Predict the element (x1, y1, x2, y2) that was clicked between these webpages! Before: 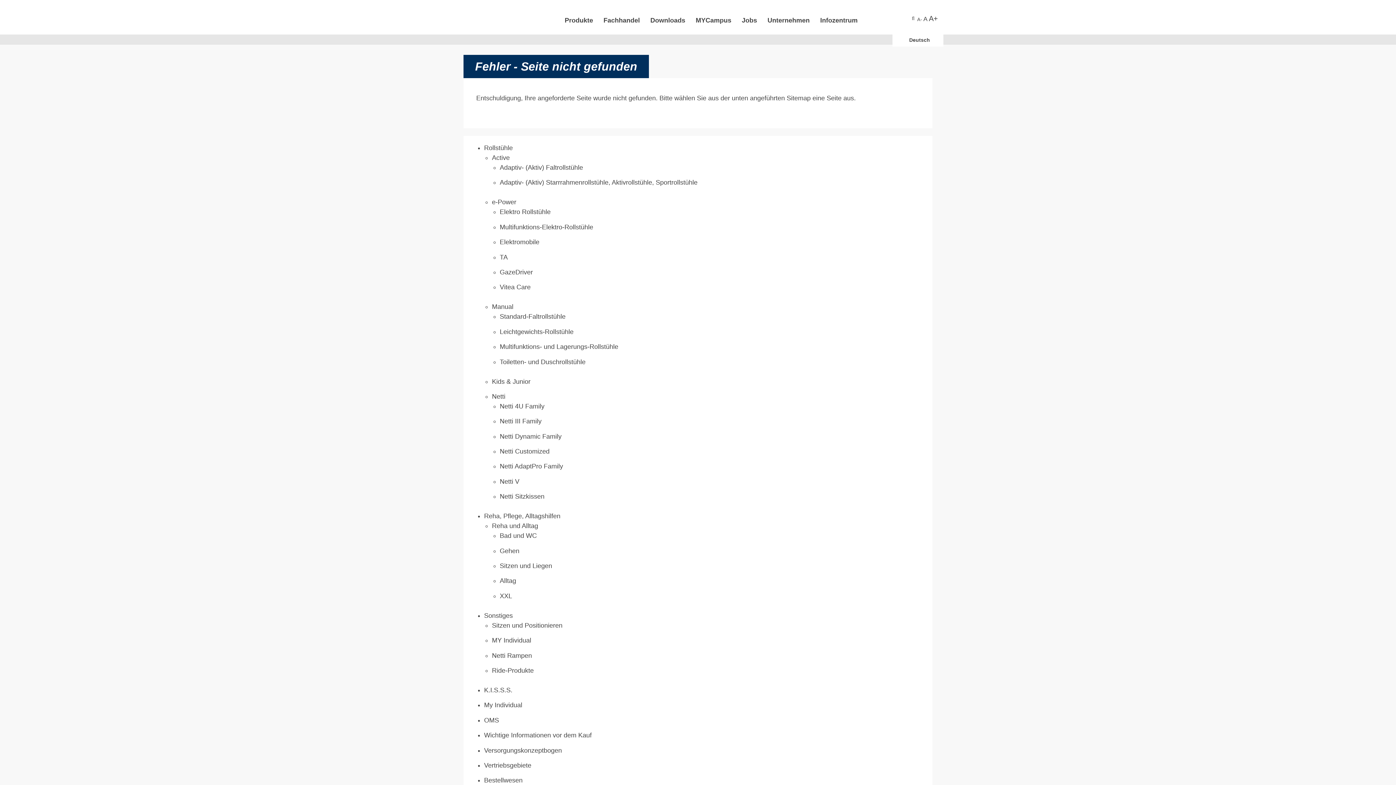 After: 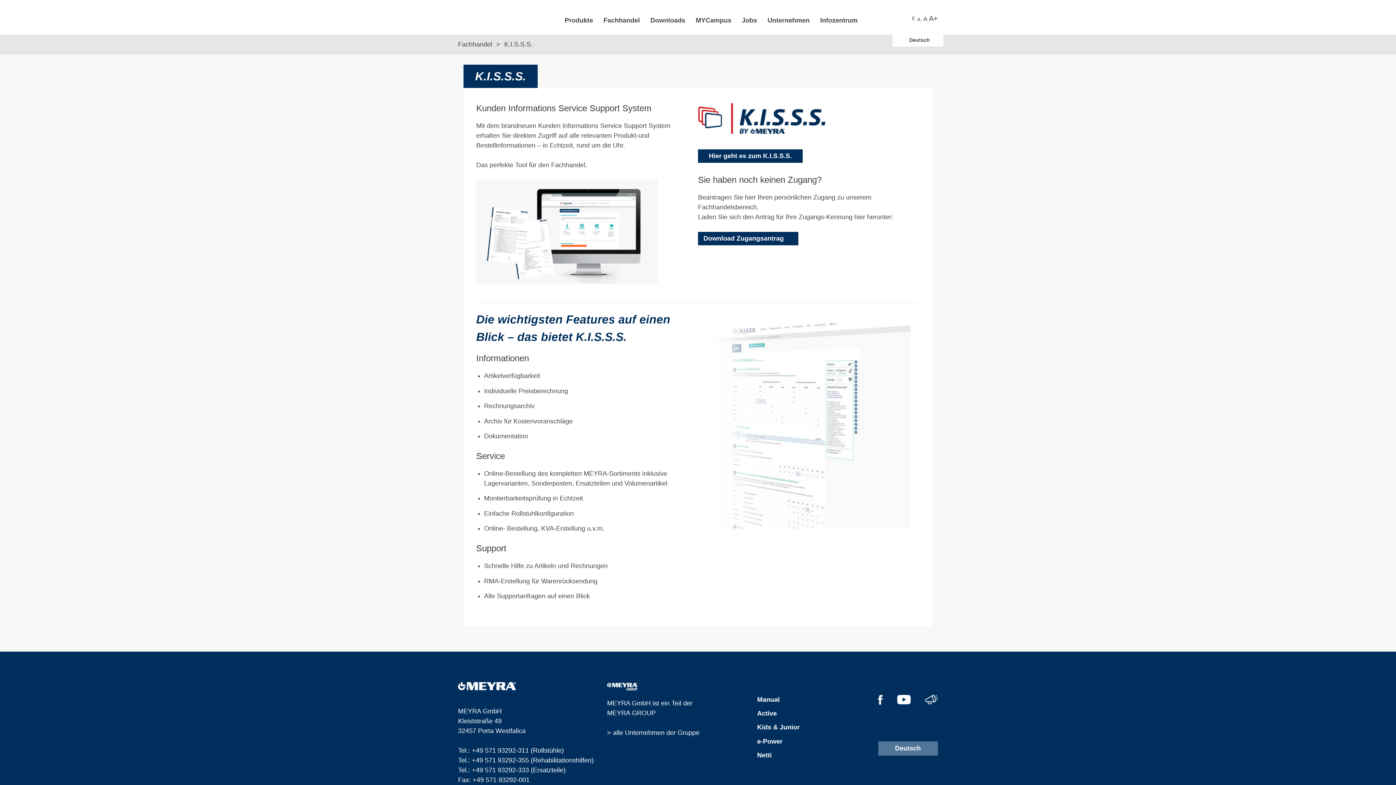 Action: label: Fachhandel bbox: (598, 11, 645, 36)